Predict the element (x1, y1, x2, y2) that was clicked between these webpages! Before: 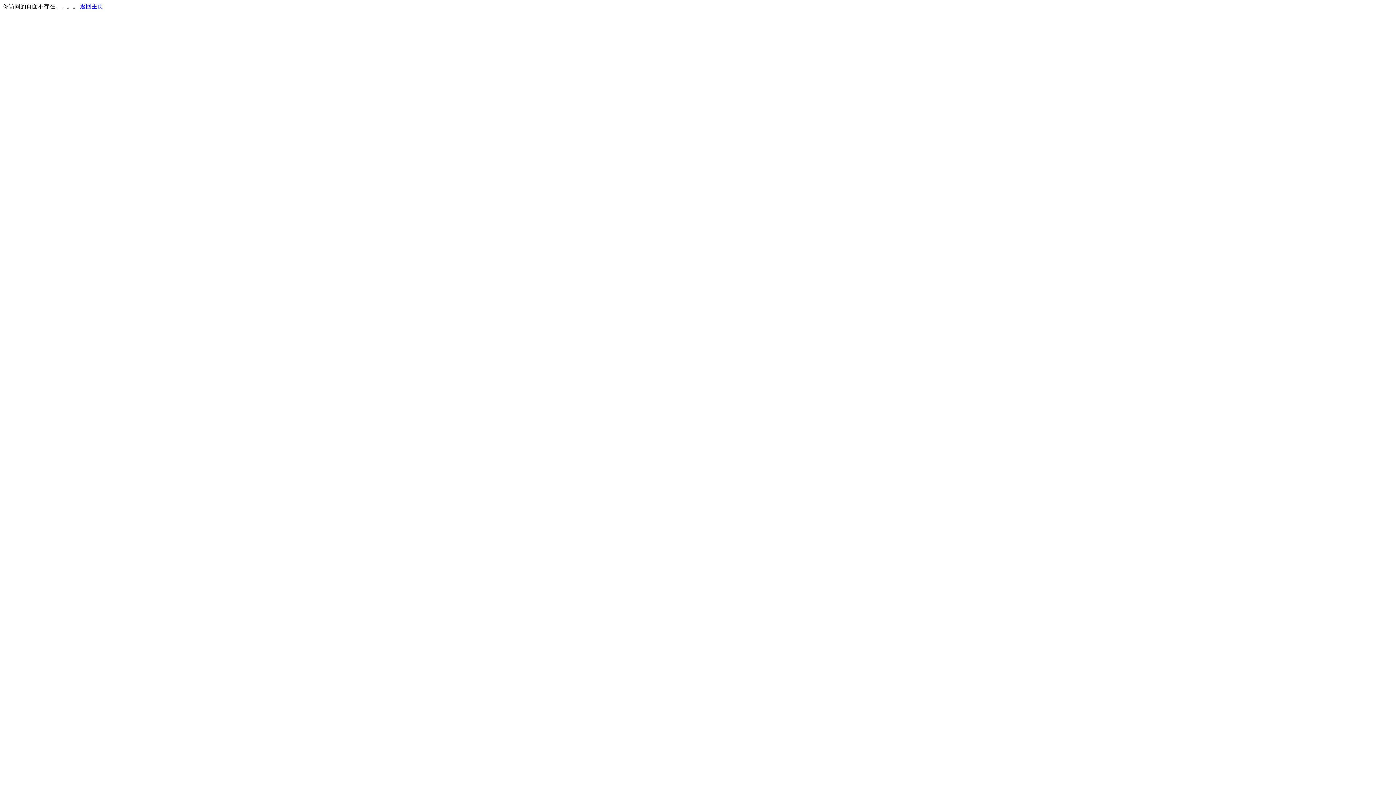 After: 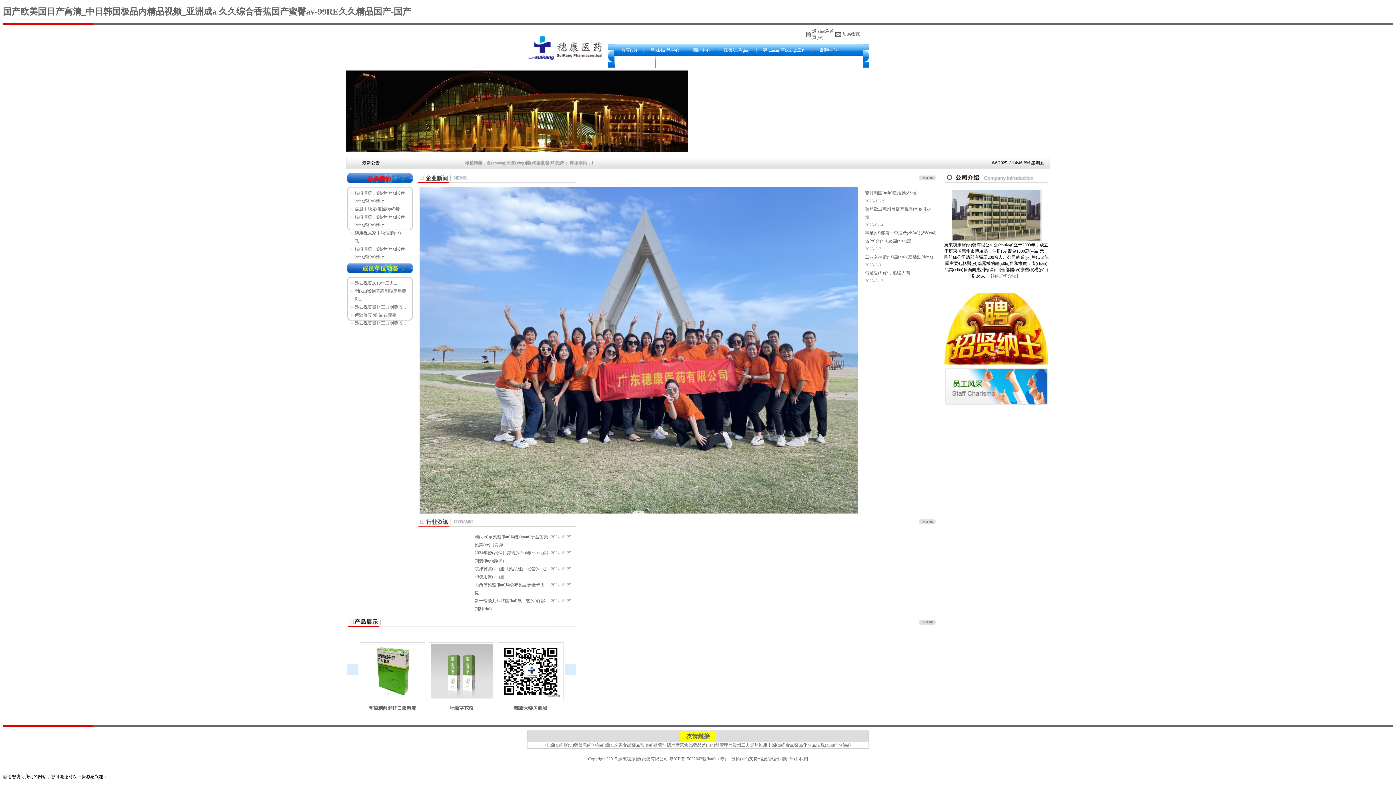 Action: bbox: (80, 3, 103, 9) label: 返回主页